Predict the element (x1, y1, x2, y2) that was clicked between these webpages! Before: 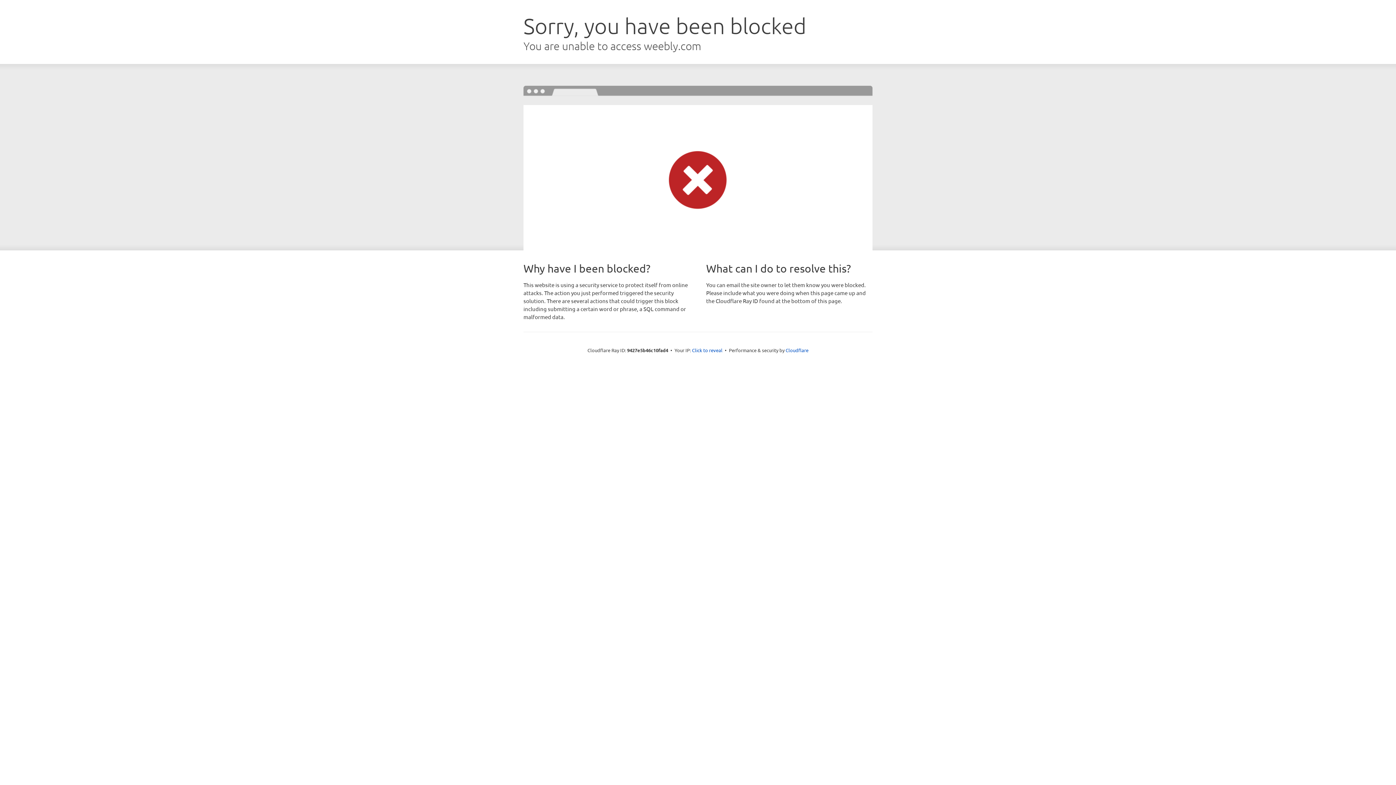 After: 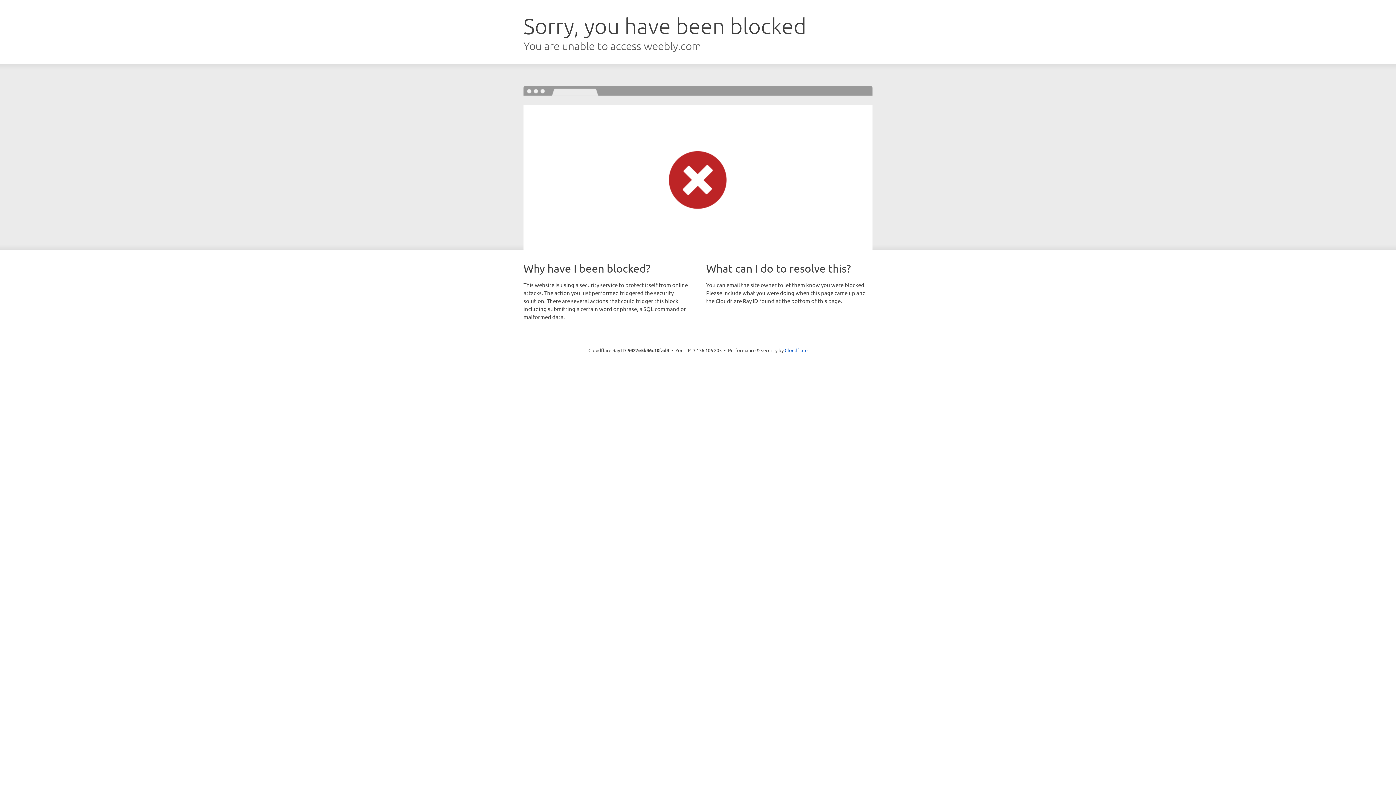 Action: label: Click to reveal bbox: (692, 346, 722, 353)